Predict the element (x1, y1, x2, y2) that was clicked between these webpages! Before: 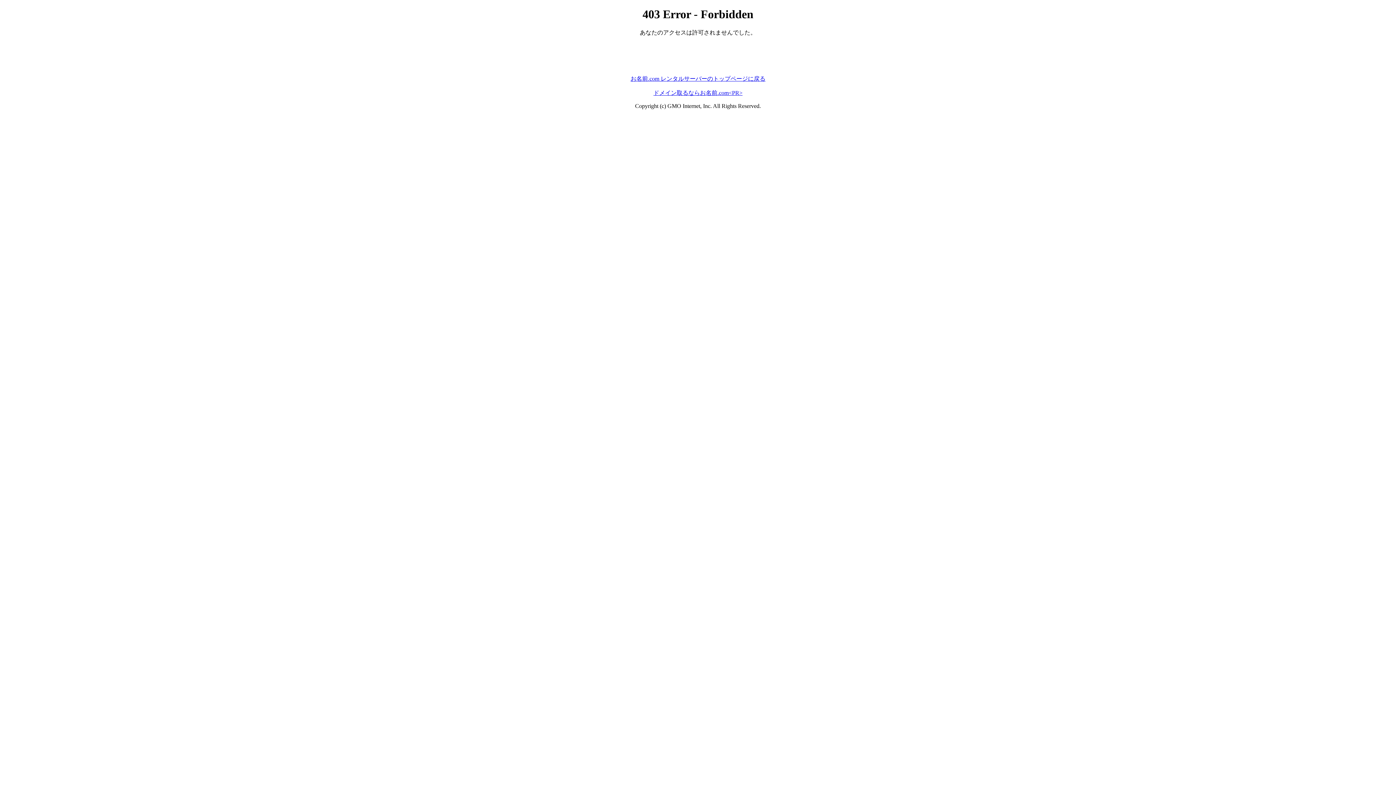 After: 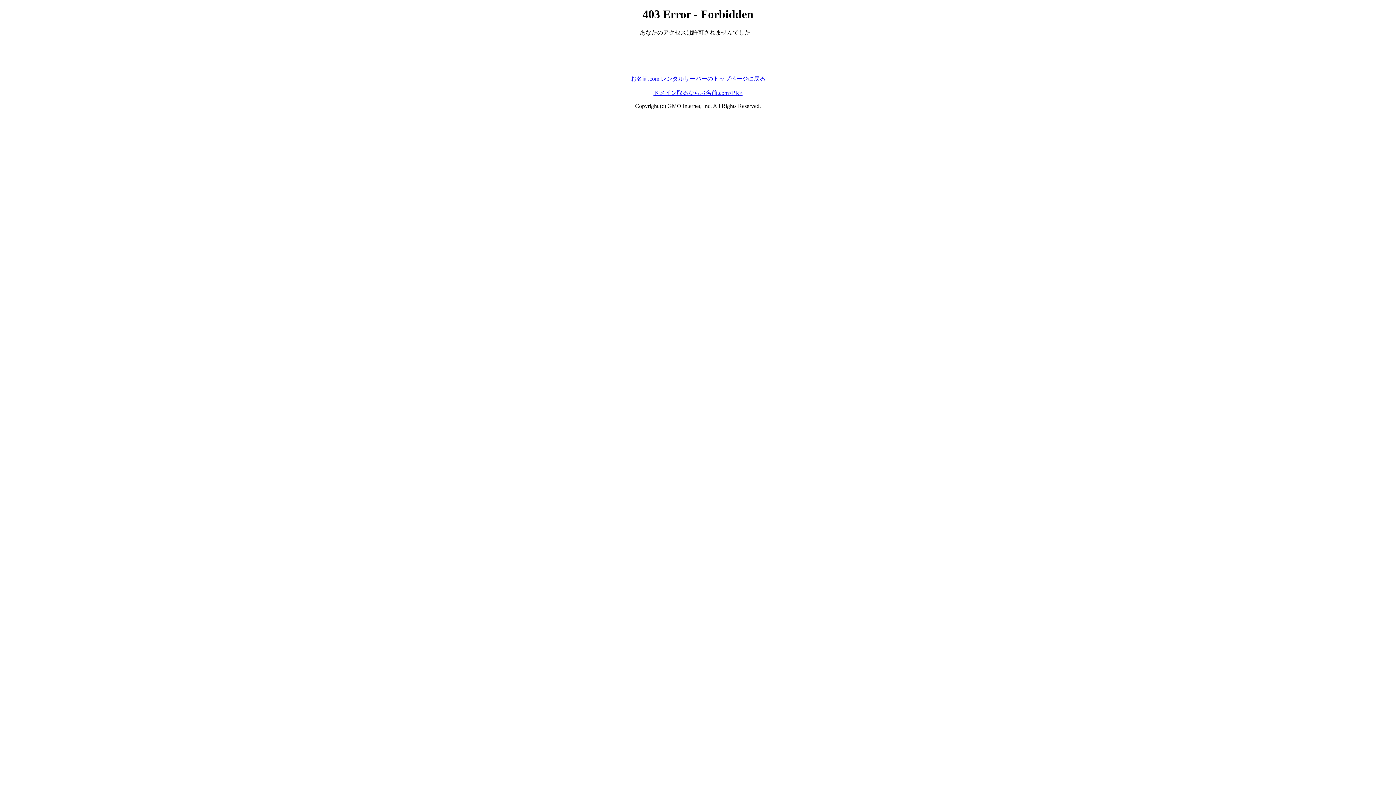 Action: label: お名前.com レンタルサーバーのトップページに戻る bbox: (630, 75, 765, 81)